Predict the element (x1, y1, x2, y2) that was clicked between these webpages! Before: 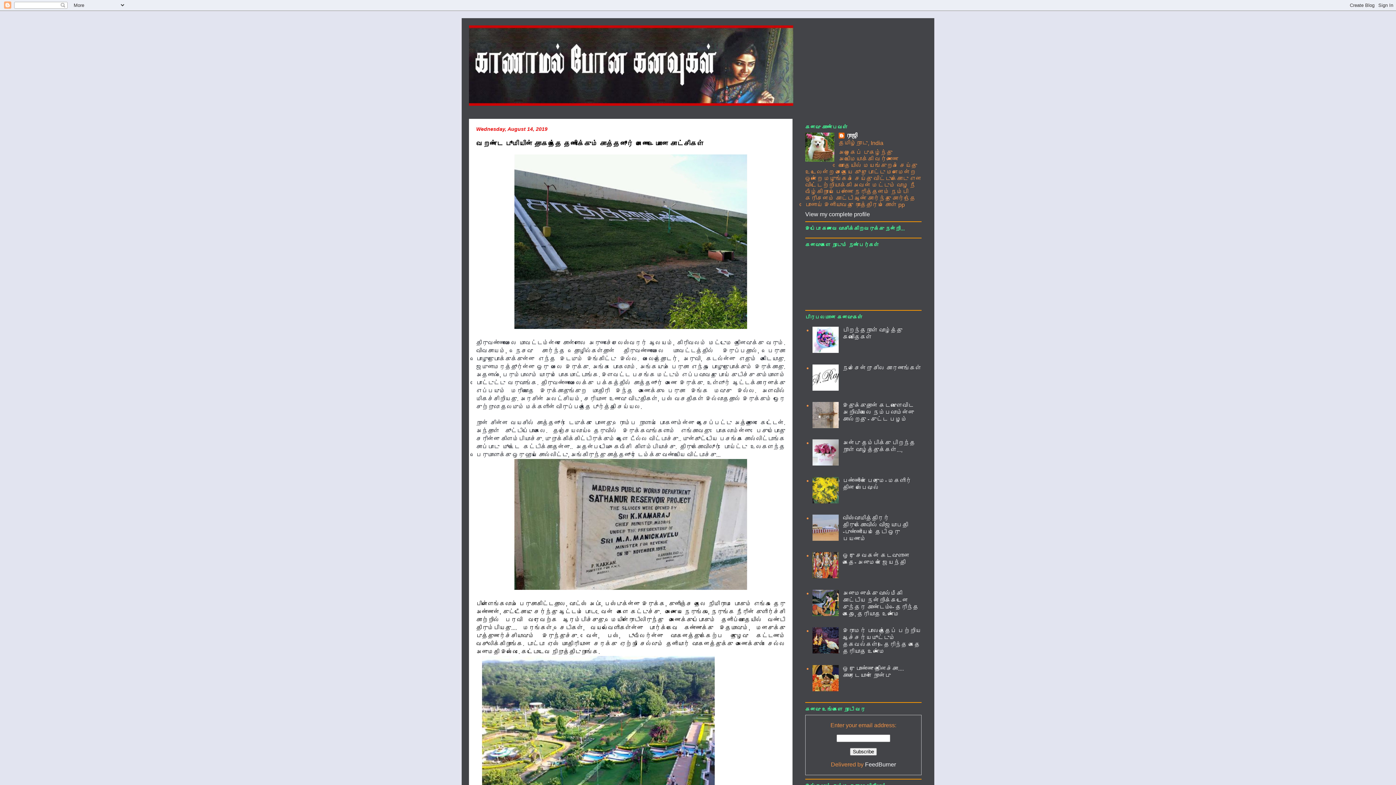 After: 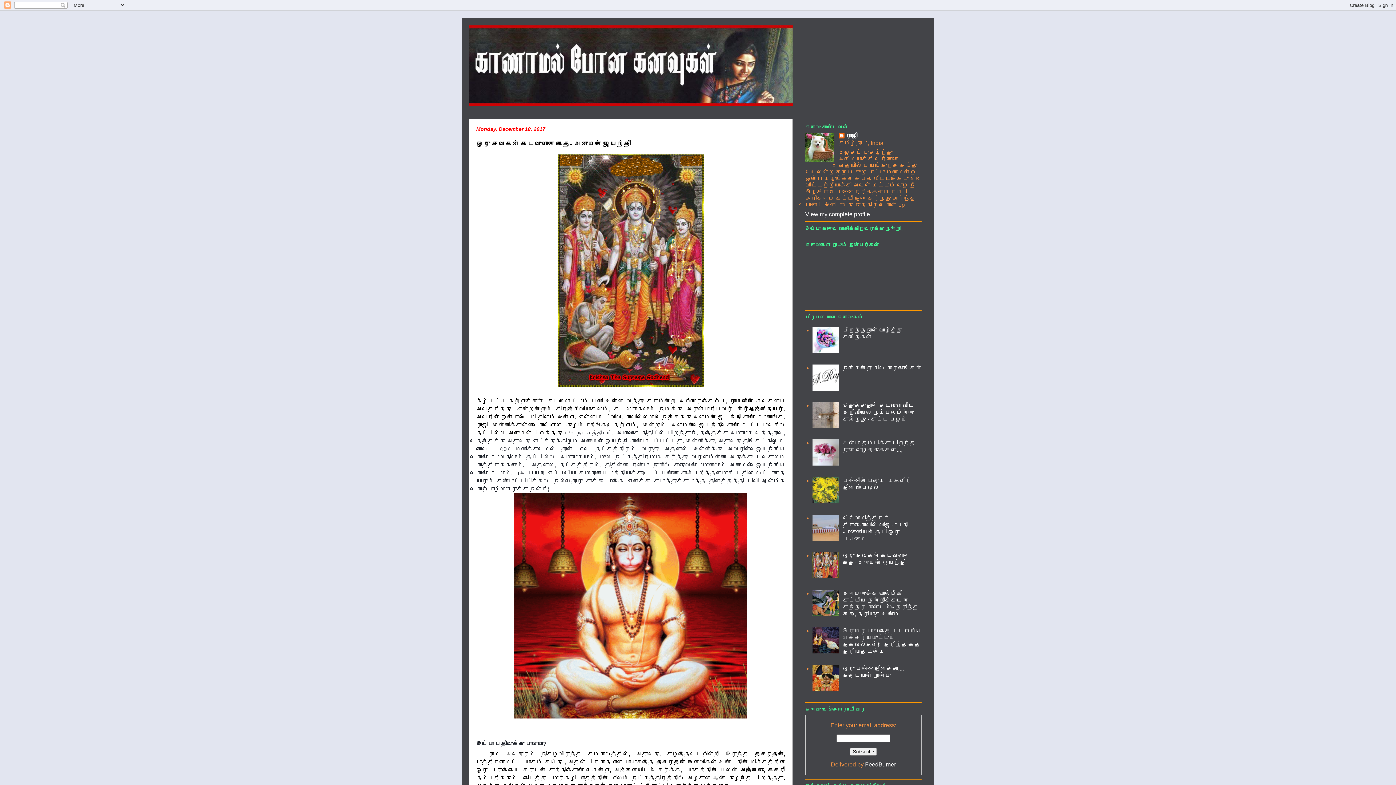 Action: label: ஒரு சேவகன் கடவுளான கதை- அனுமன் ஜெயந்தி bbox: (843, 552, 909, 565)